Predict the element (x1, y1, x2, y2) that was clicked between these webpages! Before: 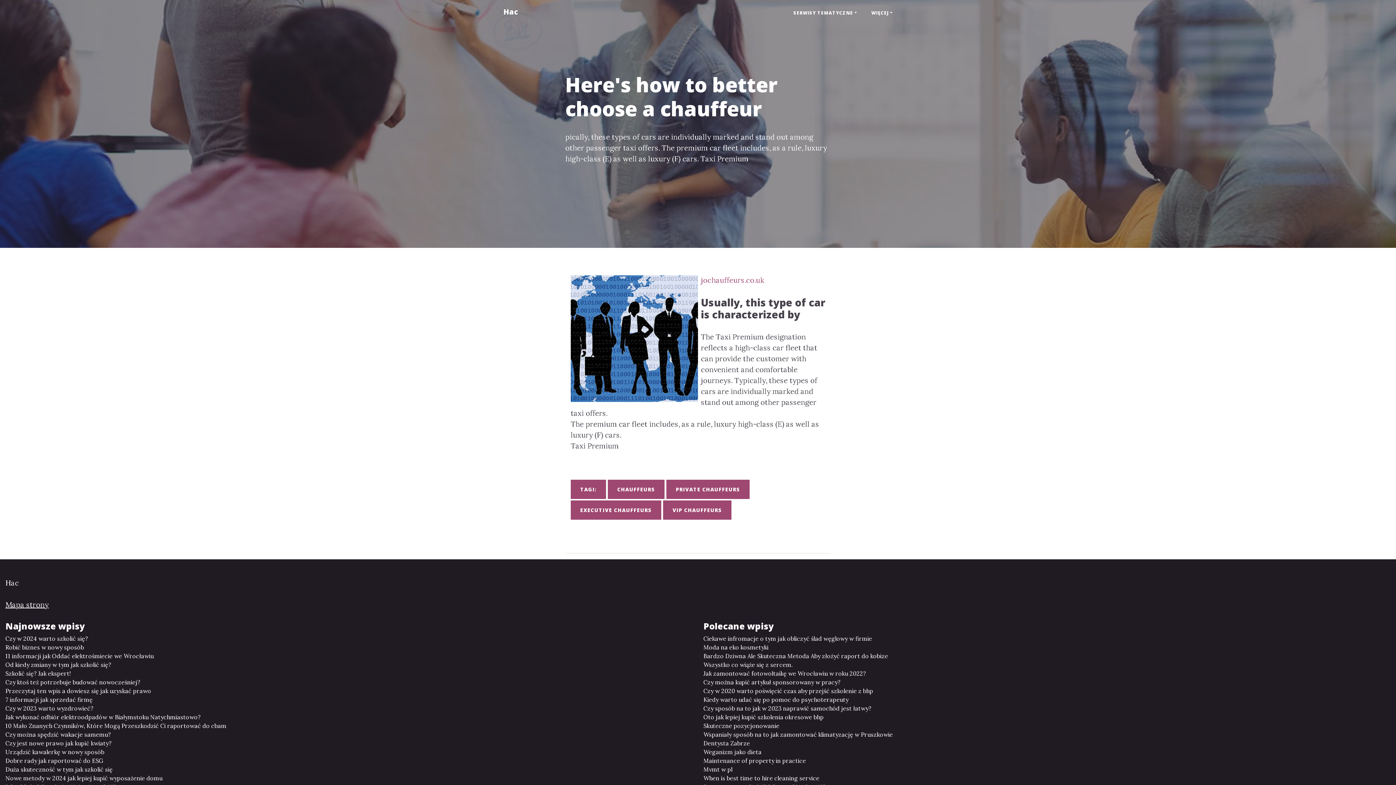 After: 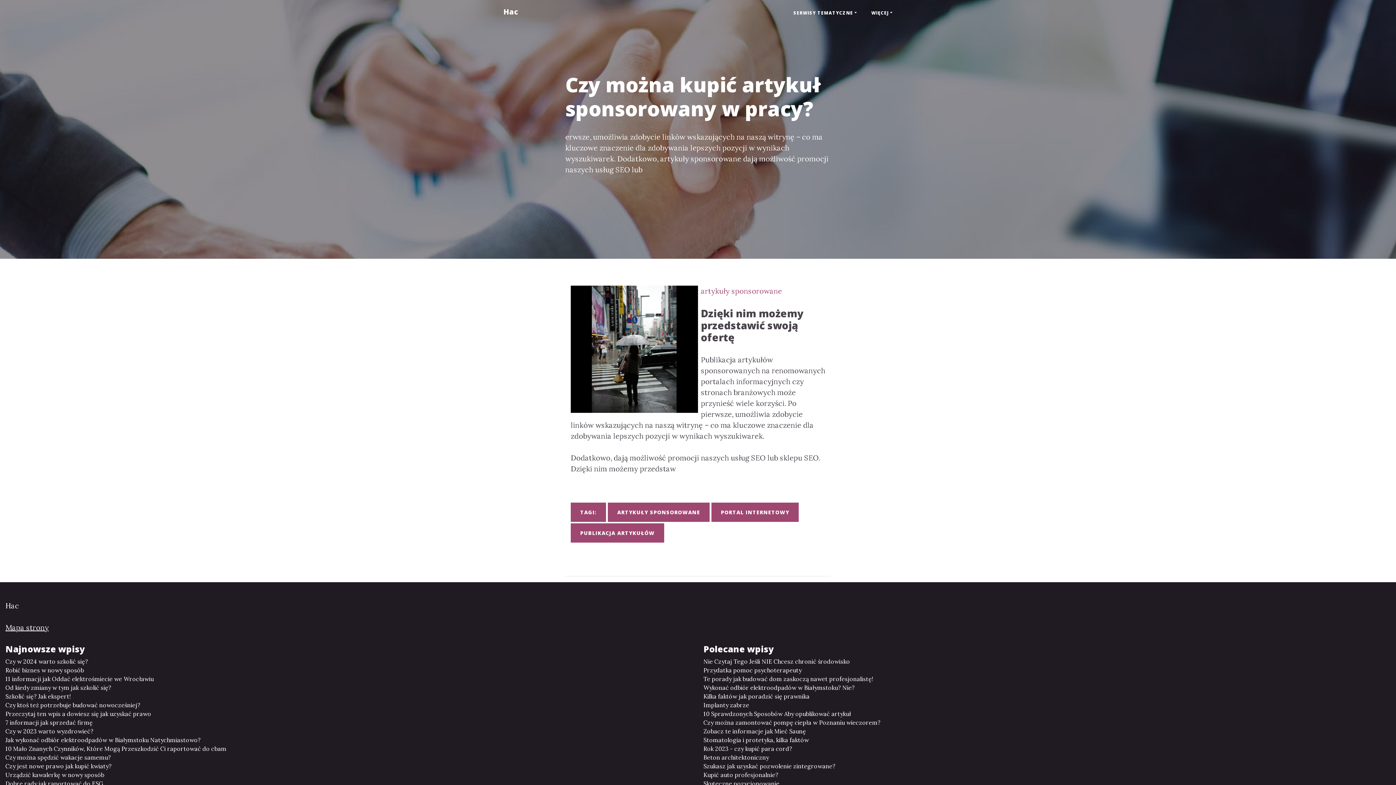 Action: label: Czy można kupić artykuł sponsorowany w pracy? bbox: (703, 678, 1390, 686)